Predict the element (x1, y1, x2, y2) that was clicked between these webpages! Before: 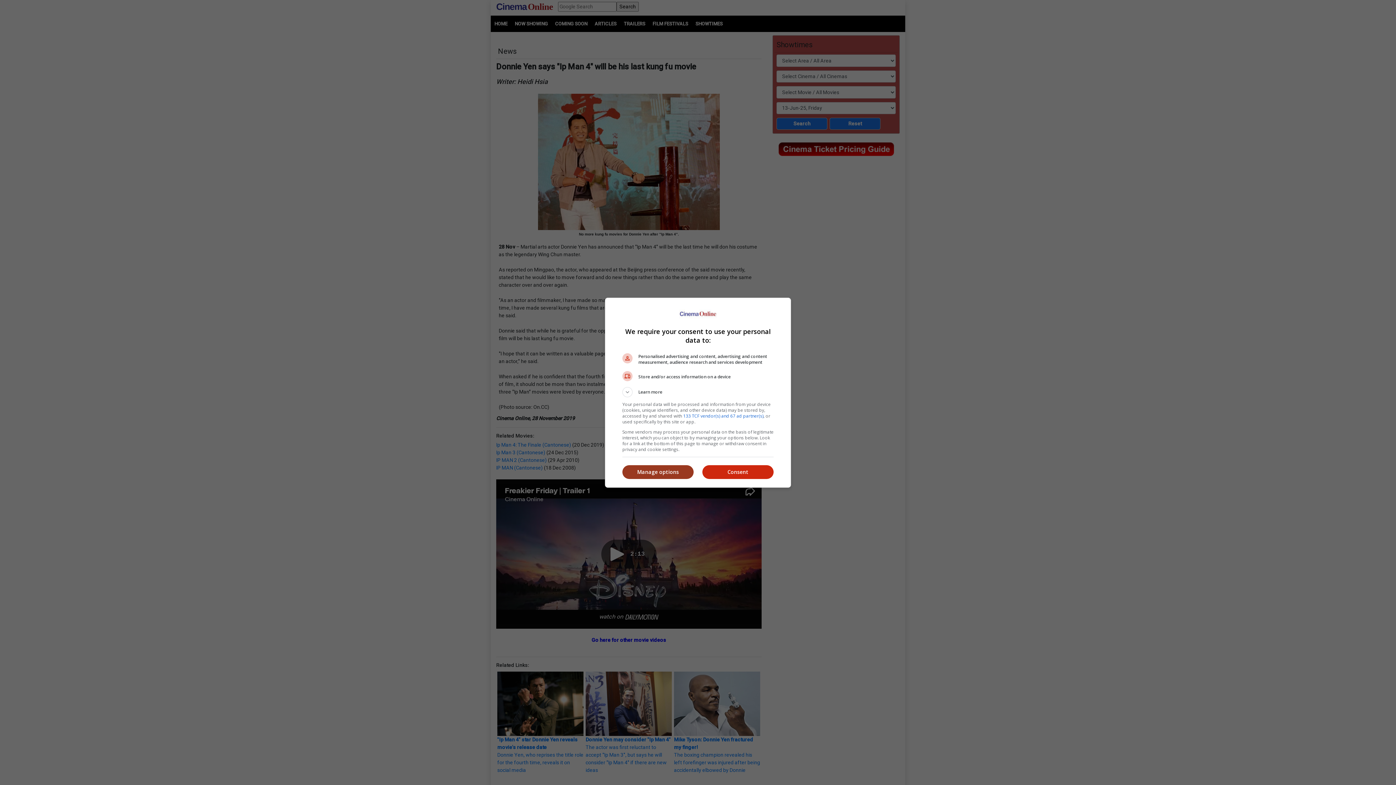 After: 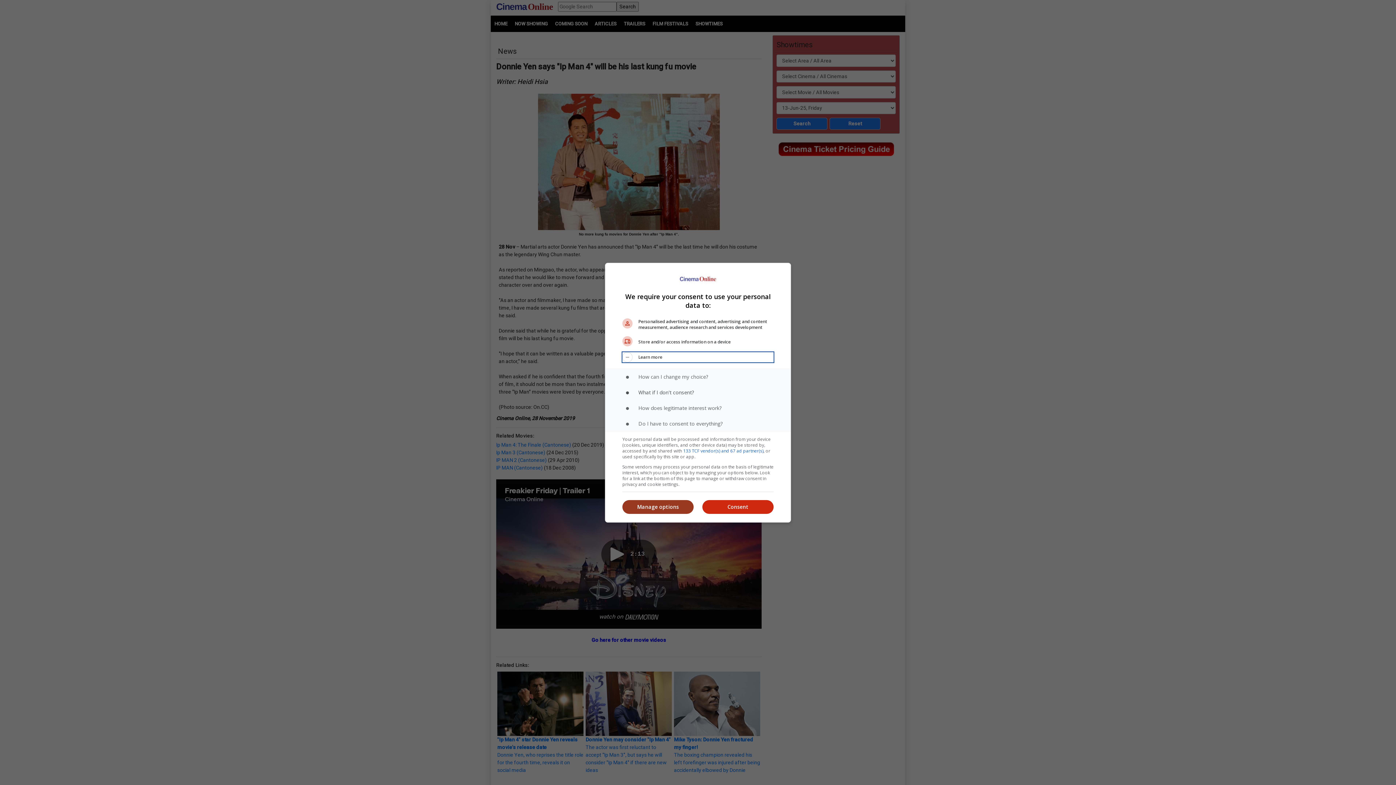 Action: label: Learn more bbox: (622, 387, 773, 397)